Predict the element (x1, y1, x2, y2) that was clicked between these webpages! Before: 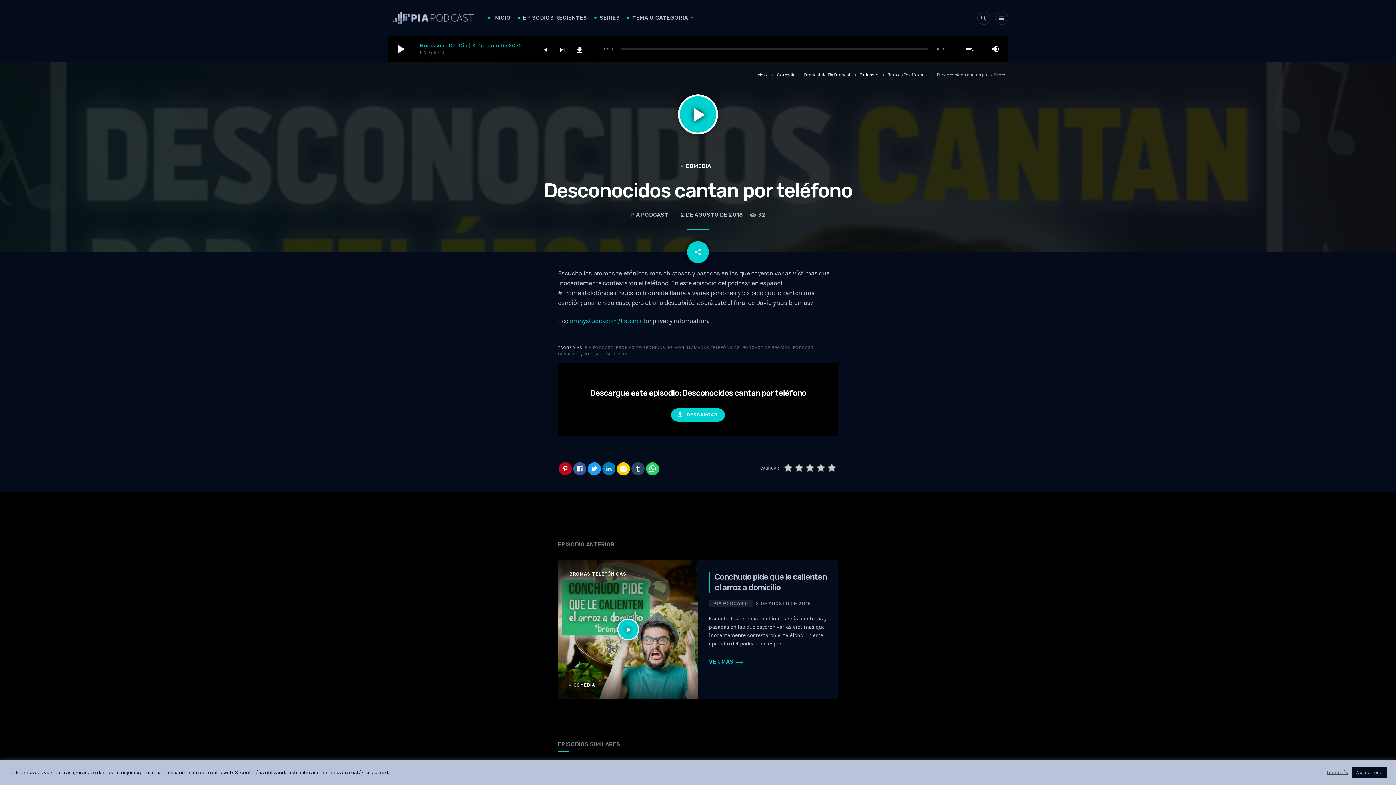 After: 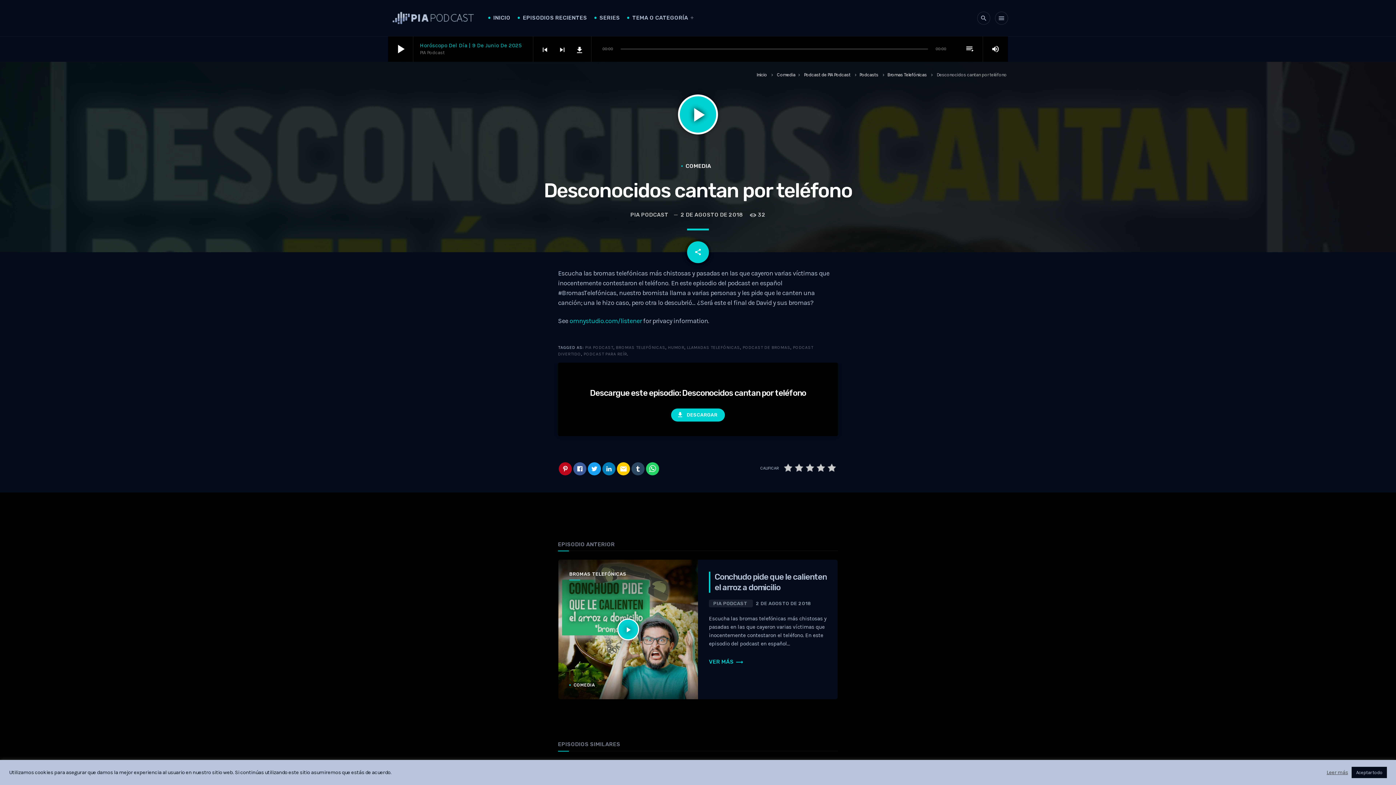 Action: bbox: (571, 36, 587, 62) label: file_download